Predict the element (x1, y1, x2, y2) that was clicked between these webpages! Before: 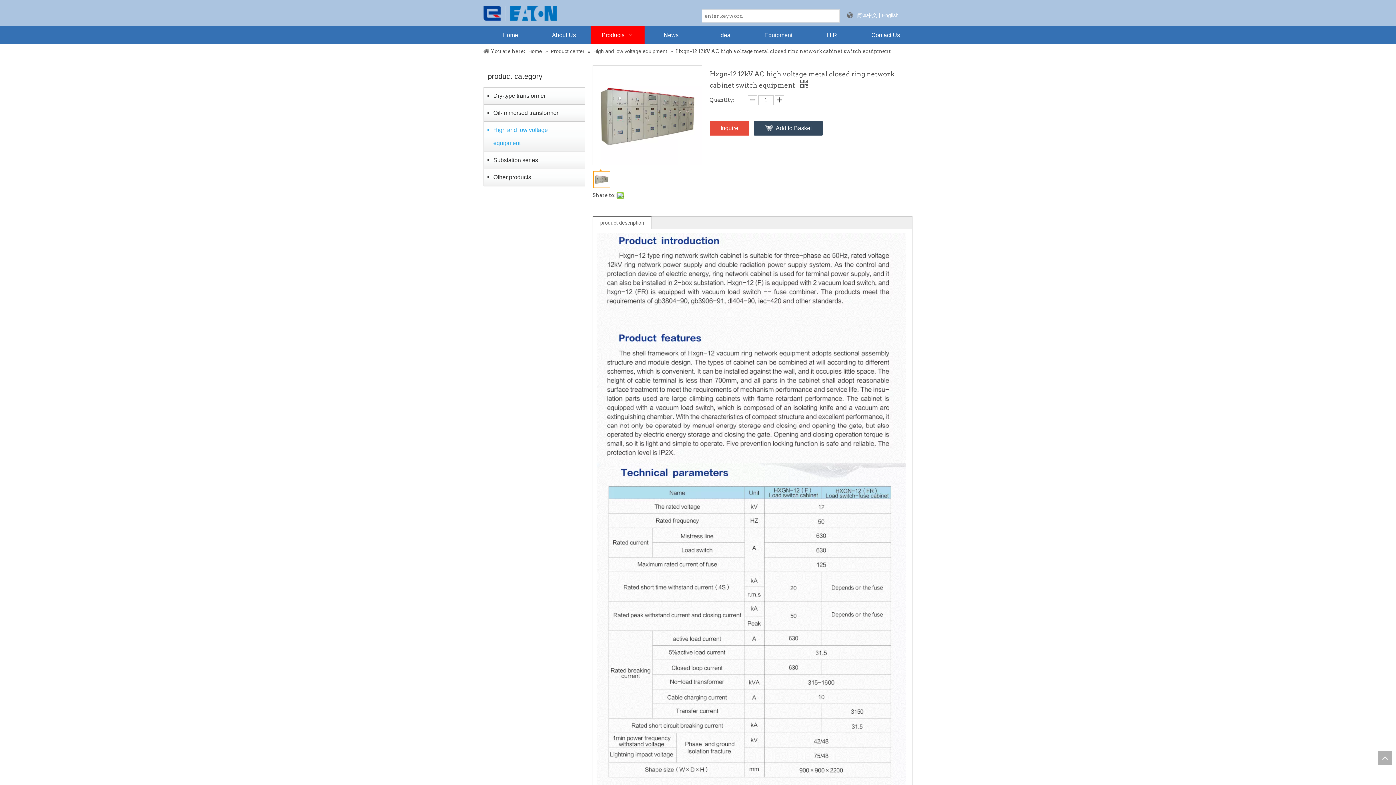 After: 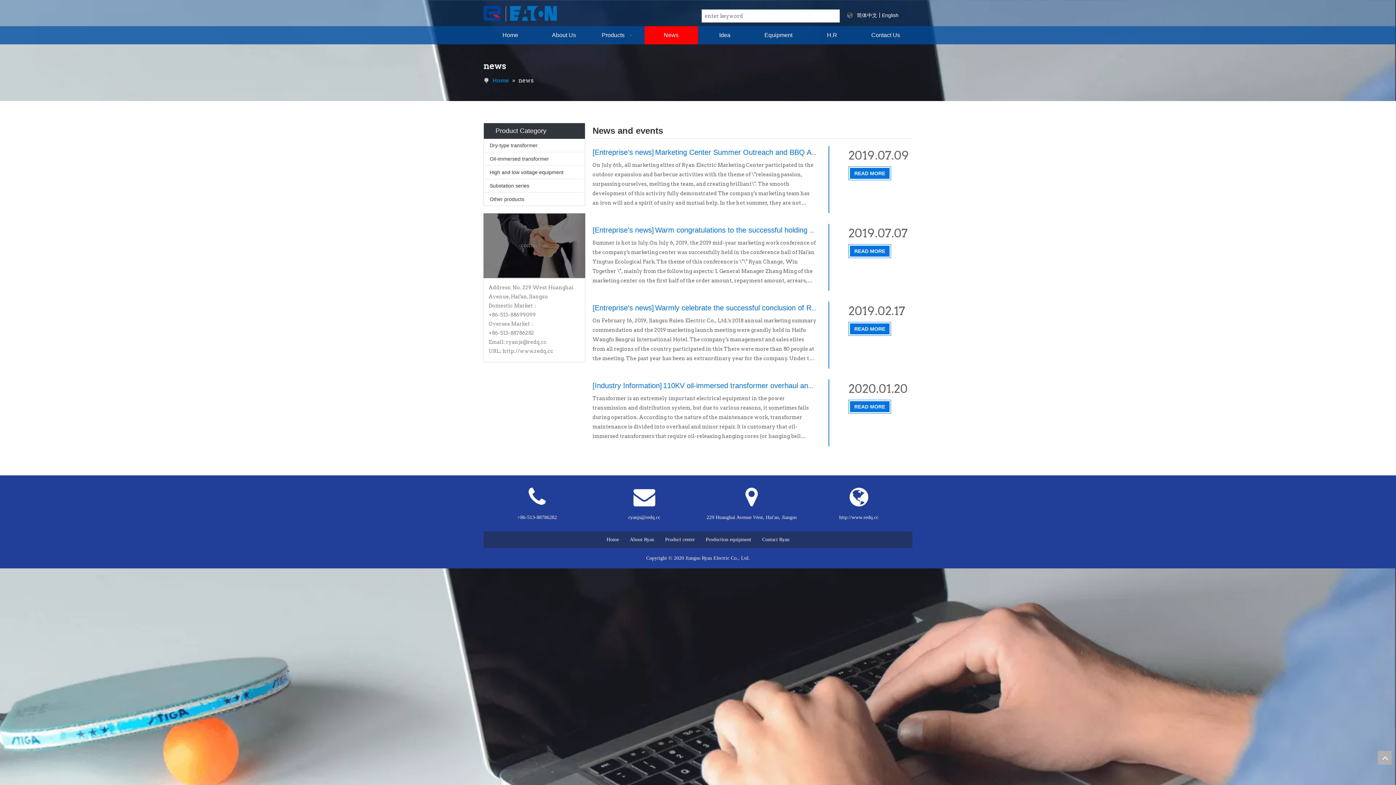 Action: label: News bbox: (644, 26, 698, 44)